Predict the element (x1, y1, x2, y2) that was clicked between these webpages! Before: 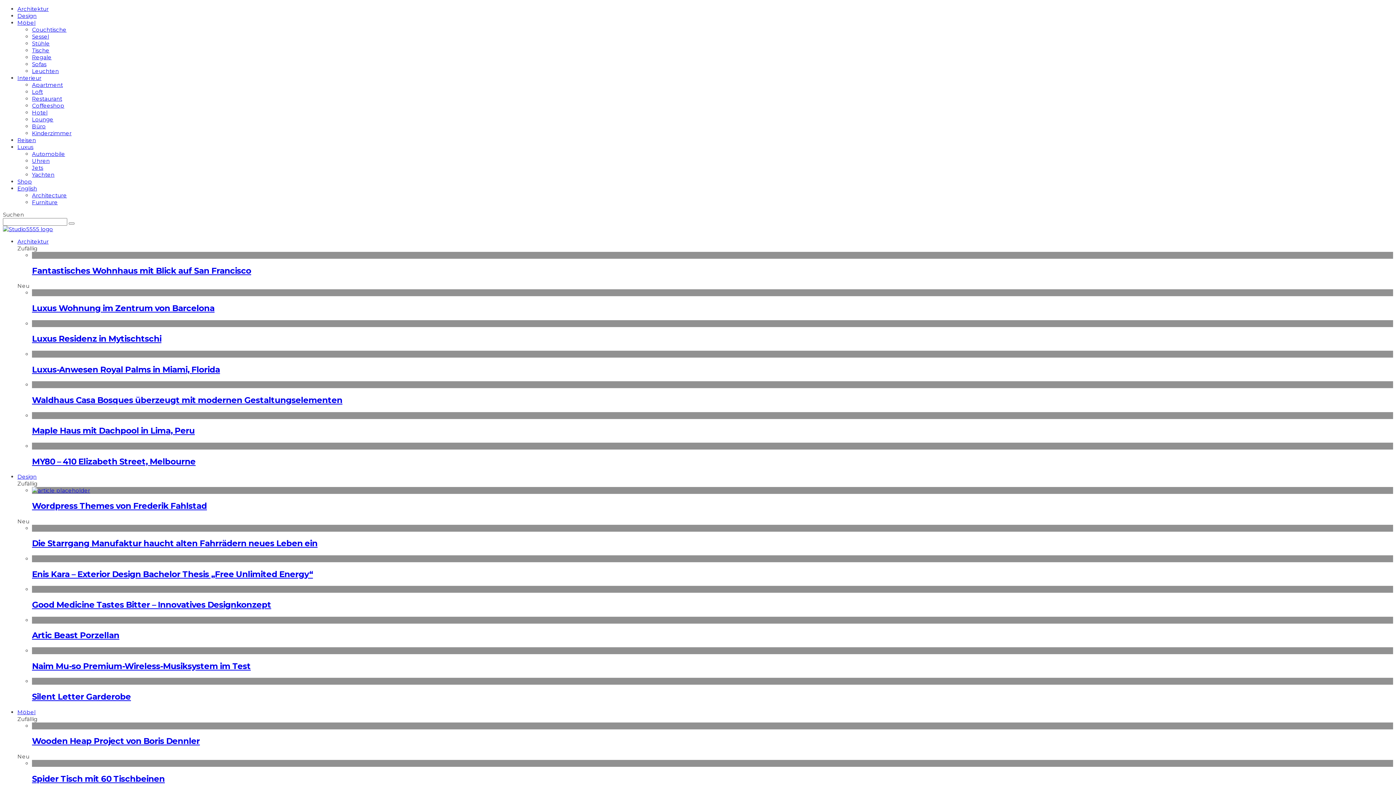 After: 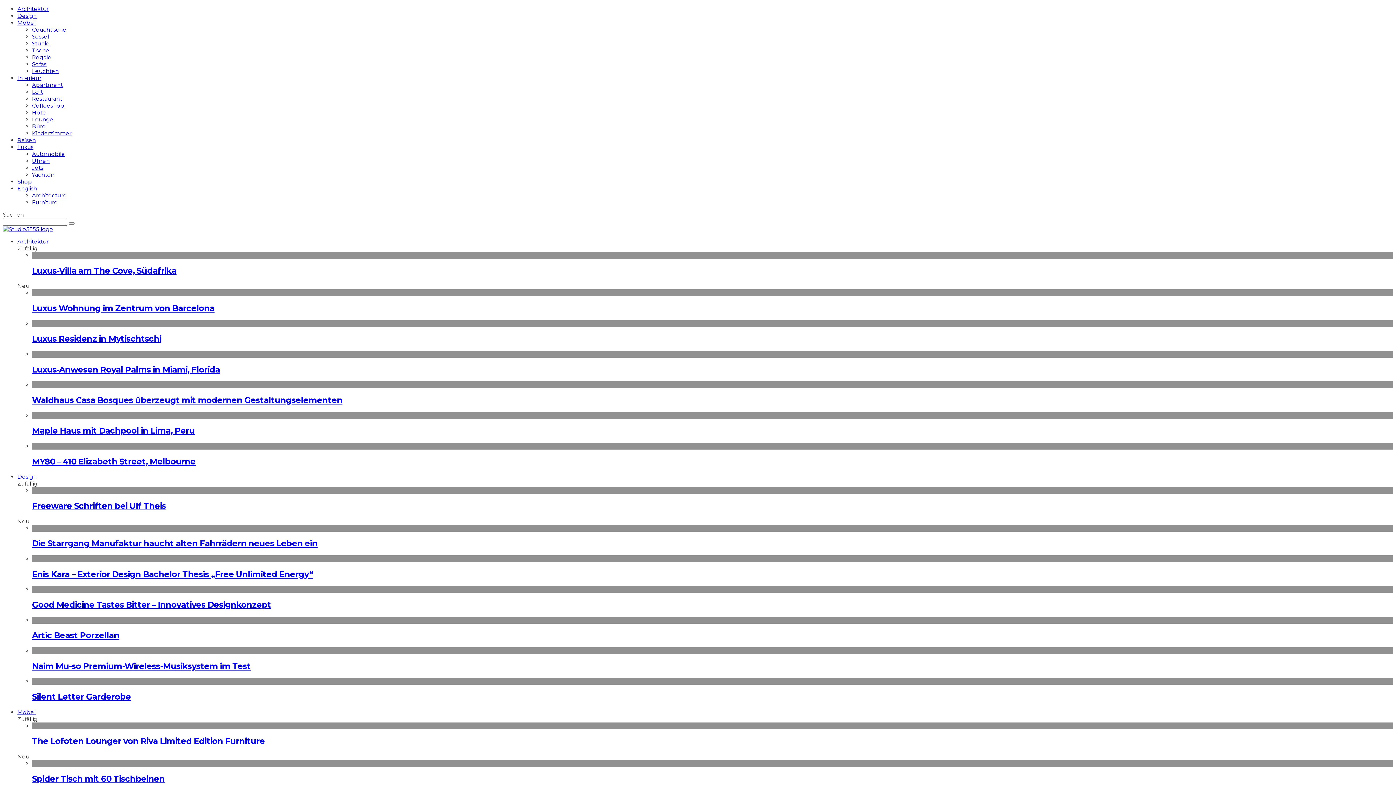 Action: bbox: (32, 171, 54, 178) label: Yachten